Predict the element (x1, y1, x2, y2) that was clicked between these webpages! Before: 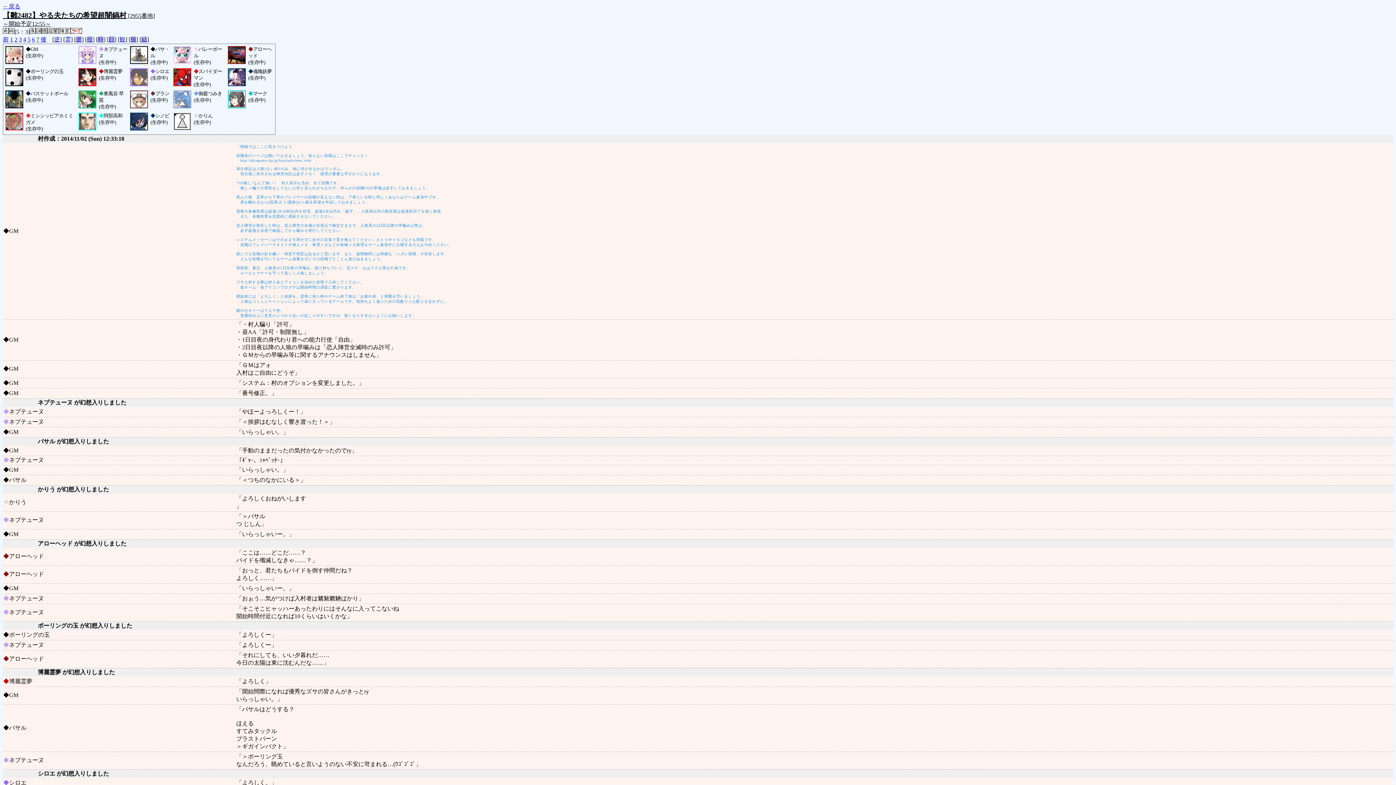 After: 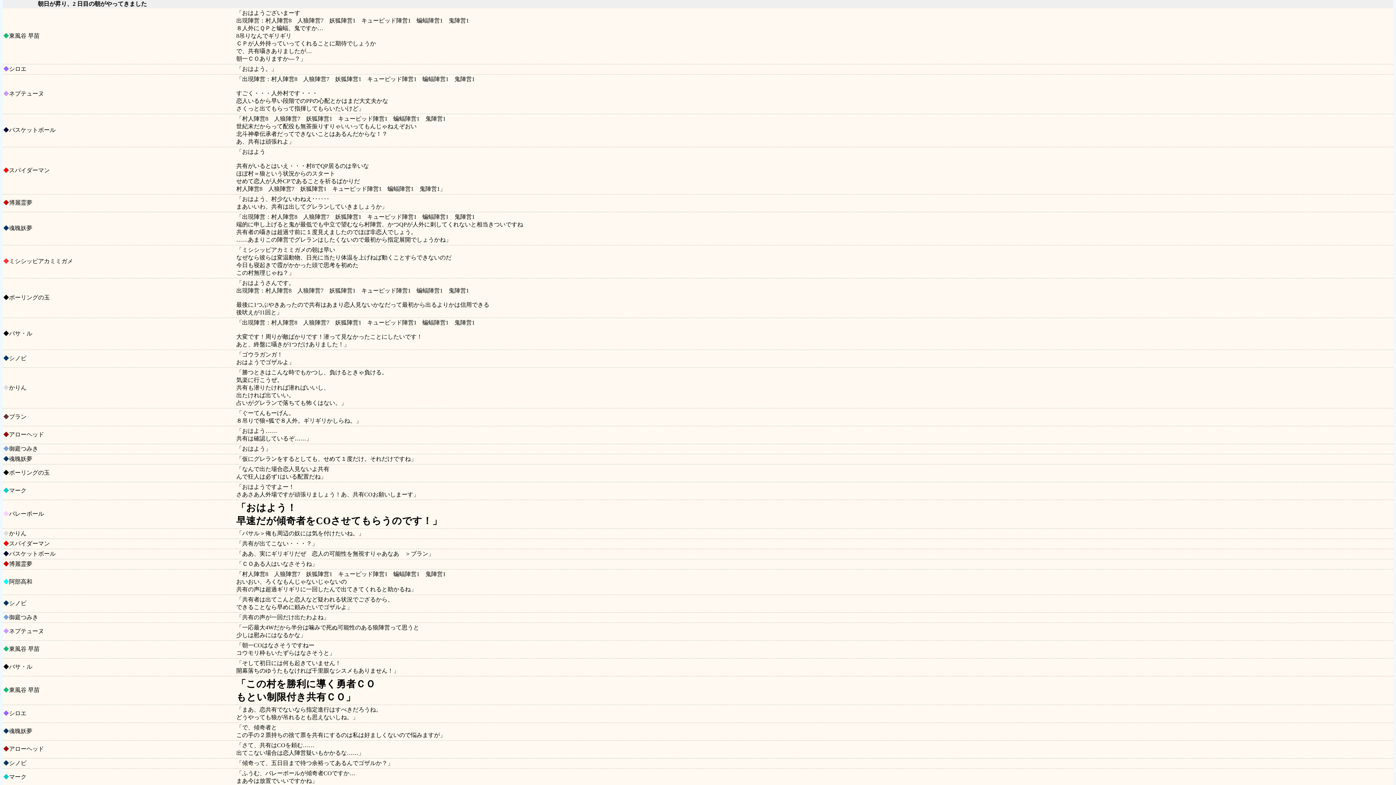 Action: bbox: (14, 36, 17, 42) label: 2